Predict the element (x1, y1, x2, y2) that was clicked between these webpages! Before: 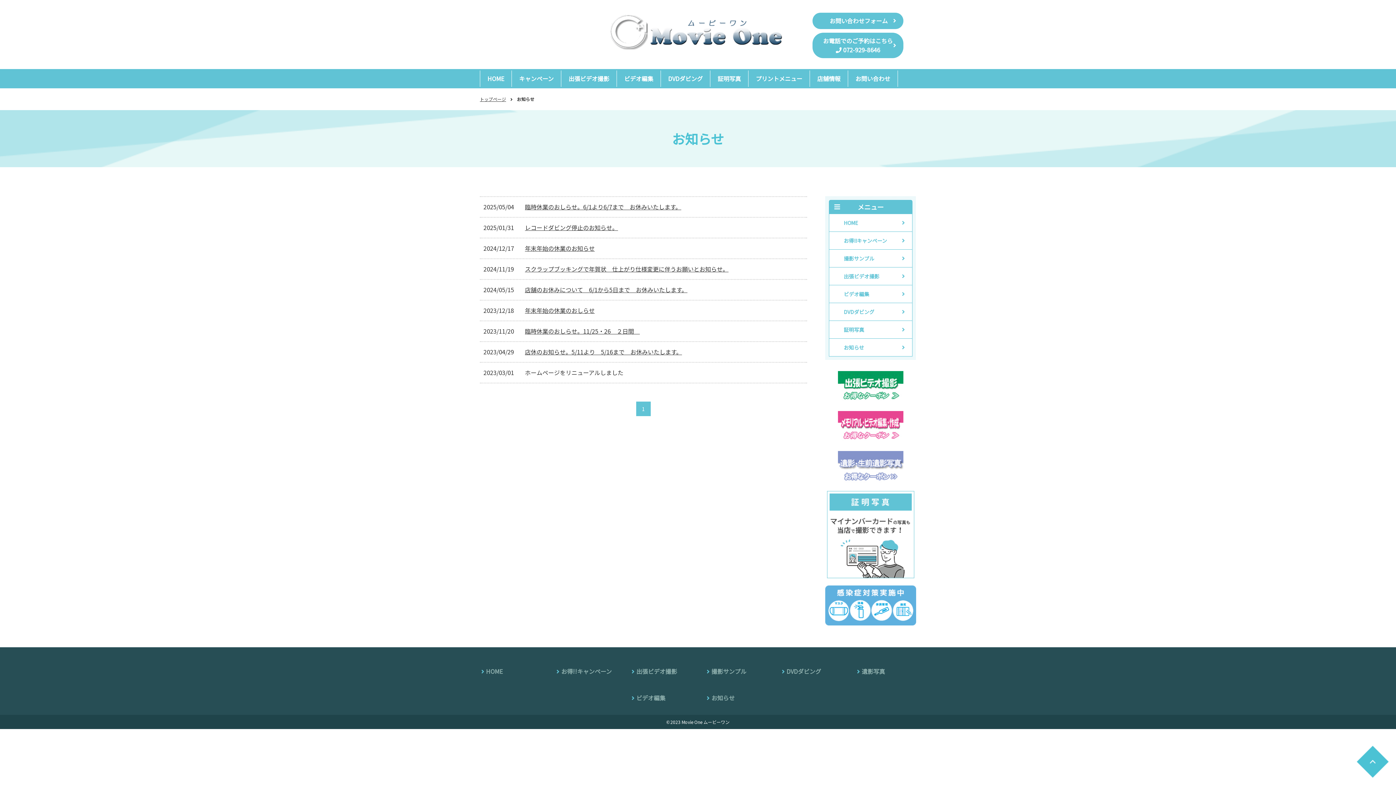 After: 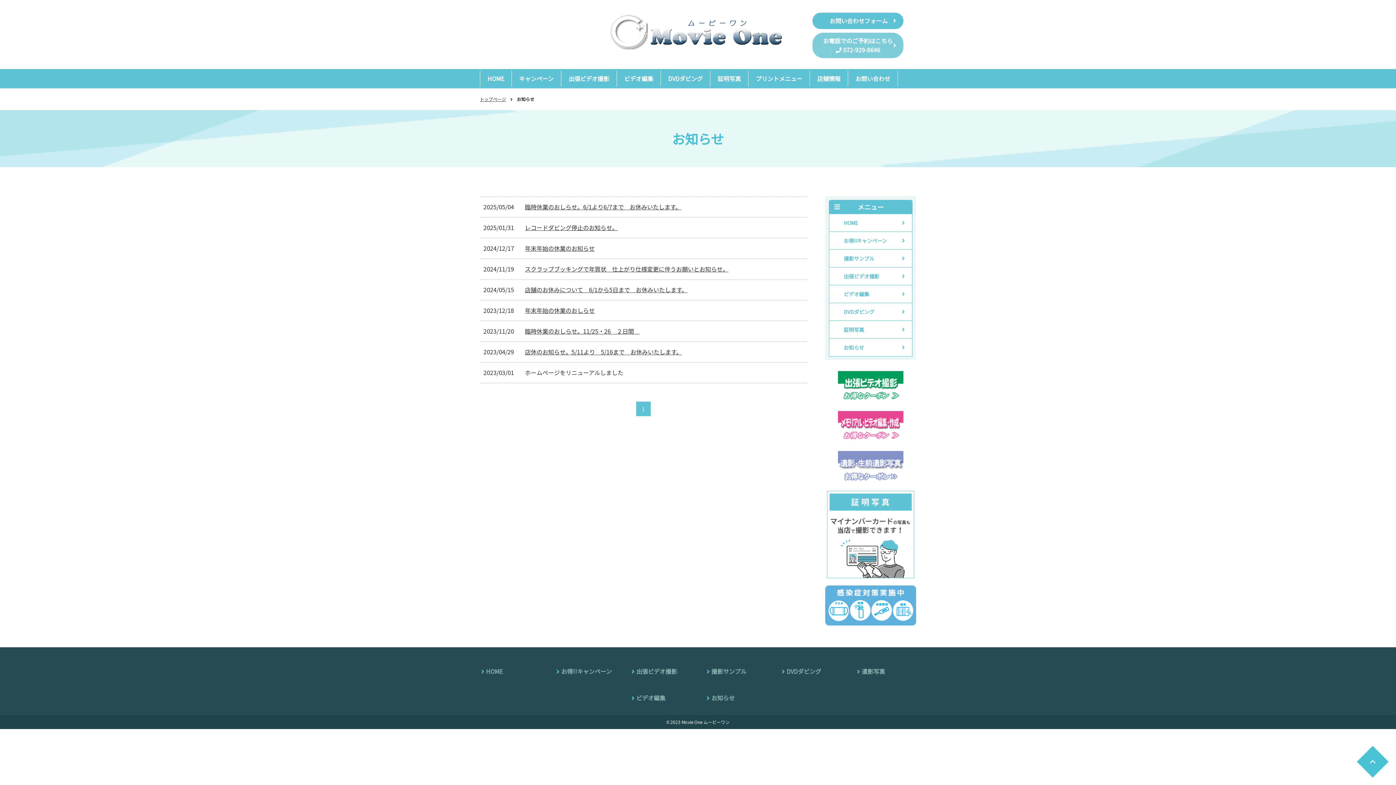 Action: bbox: (812, 32, 903, 58) label: お電話でのご予約はこちら
 072-929-8646